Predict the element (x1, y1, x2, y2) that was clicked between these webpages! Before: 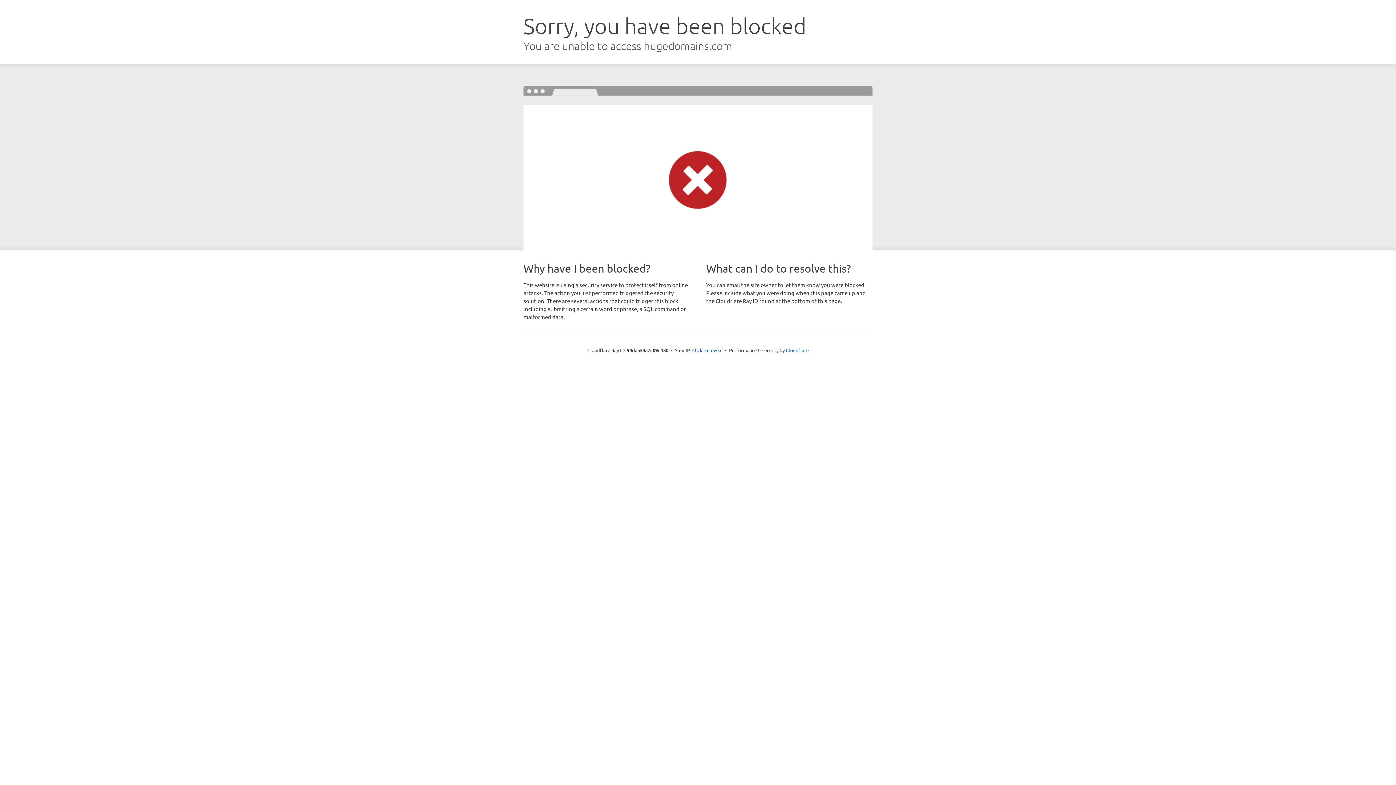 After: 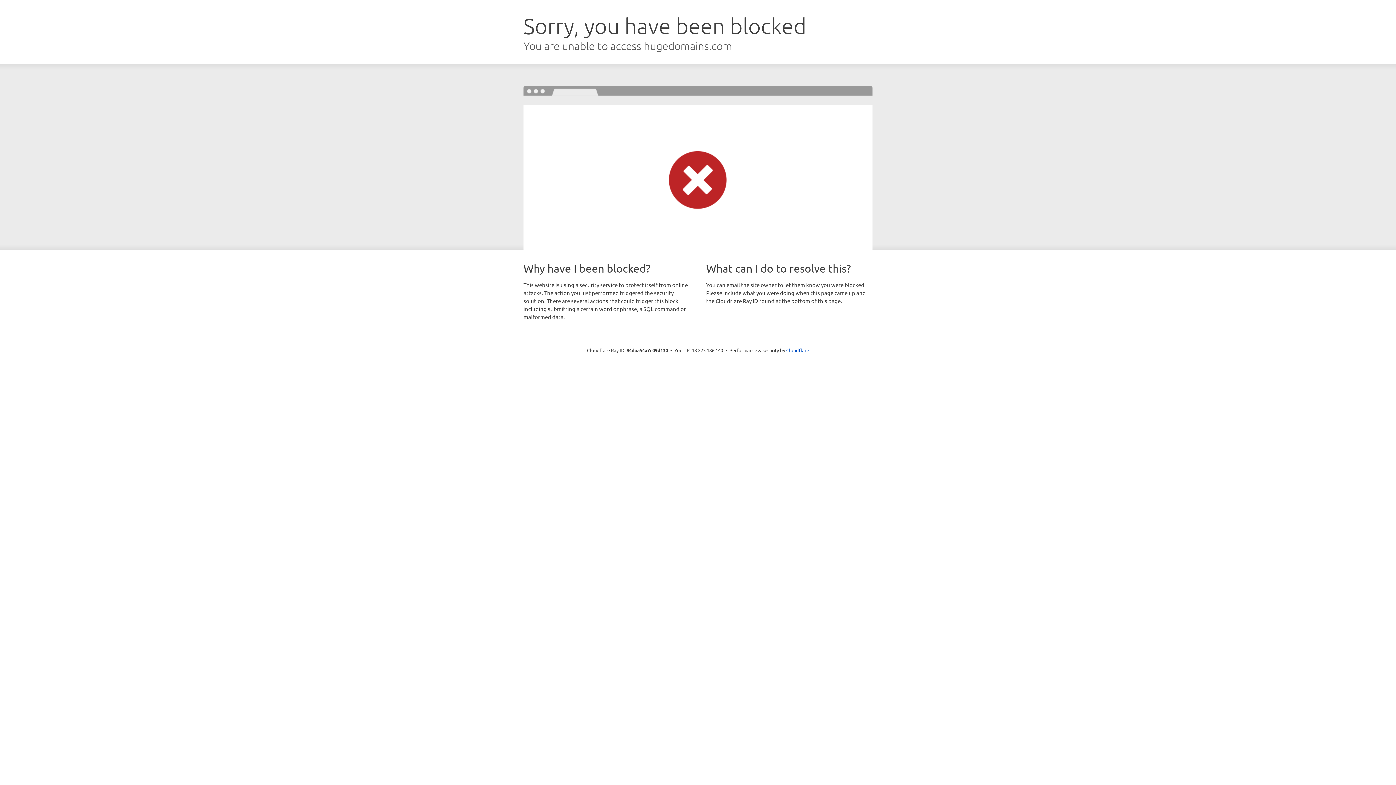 Action: bbox: (692, 346, 722, 353) label: Click to reveal